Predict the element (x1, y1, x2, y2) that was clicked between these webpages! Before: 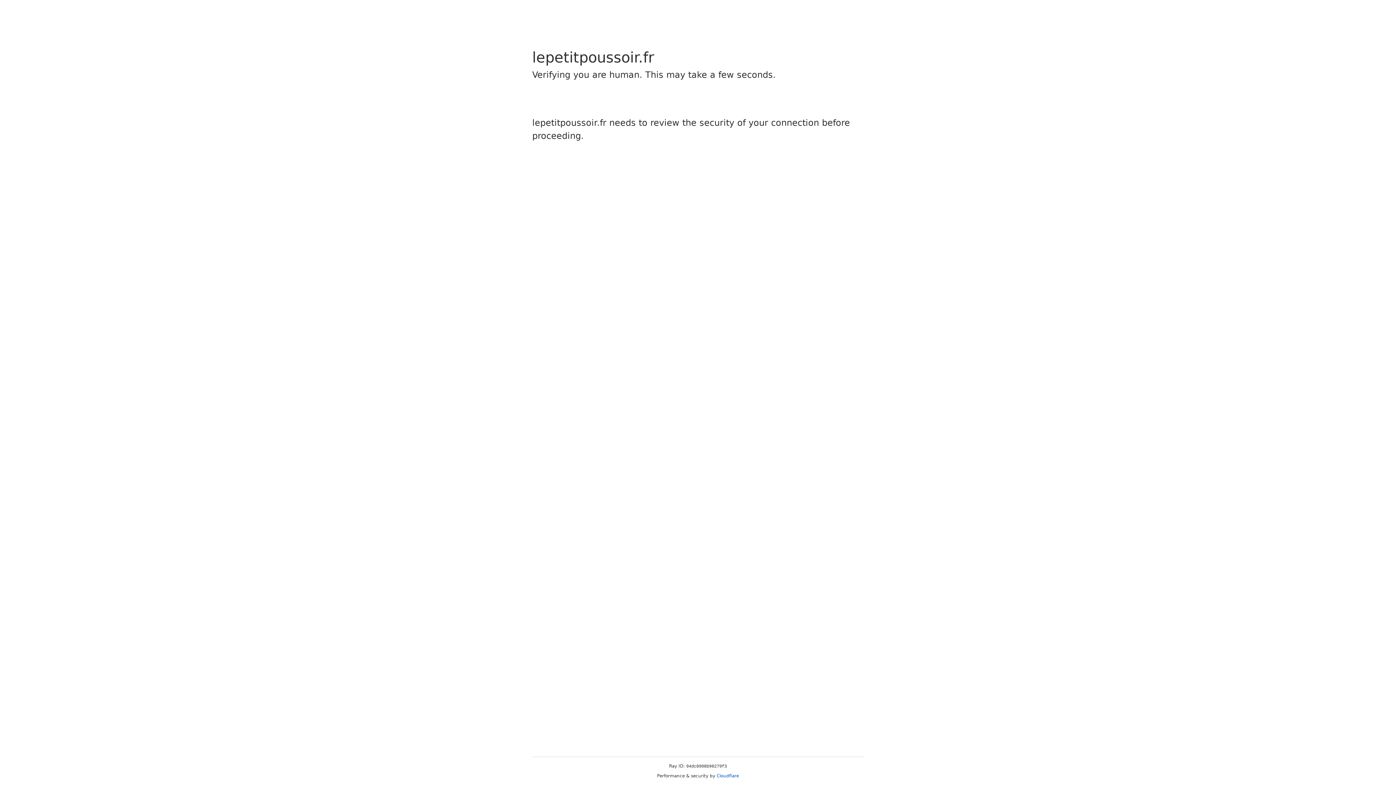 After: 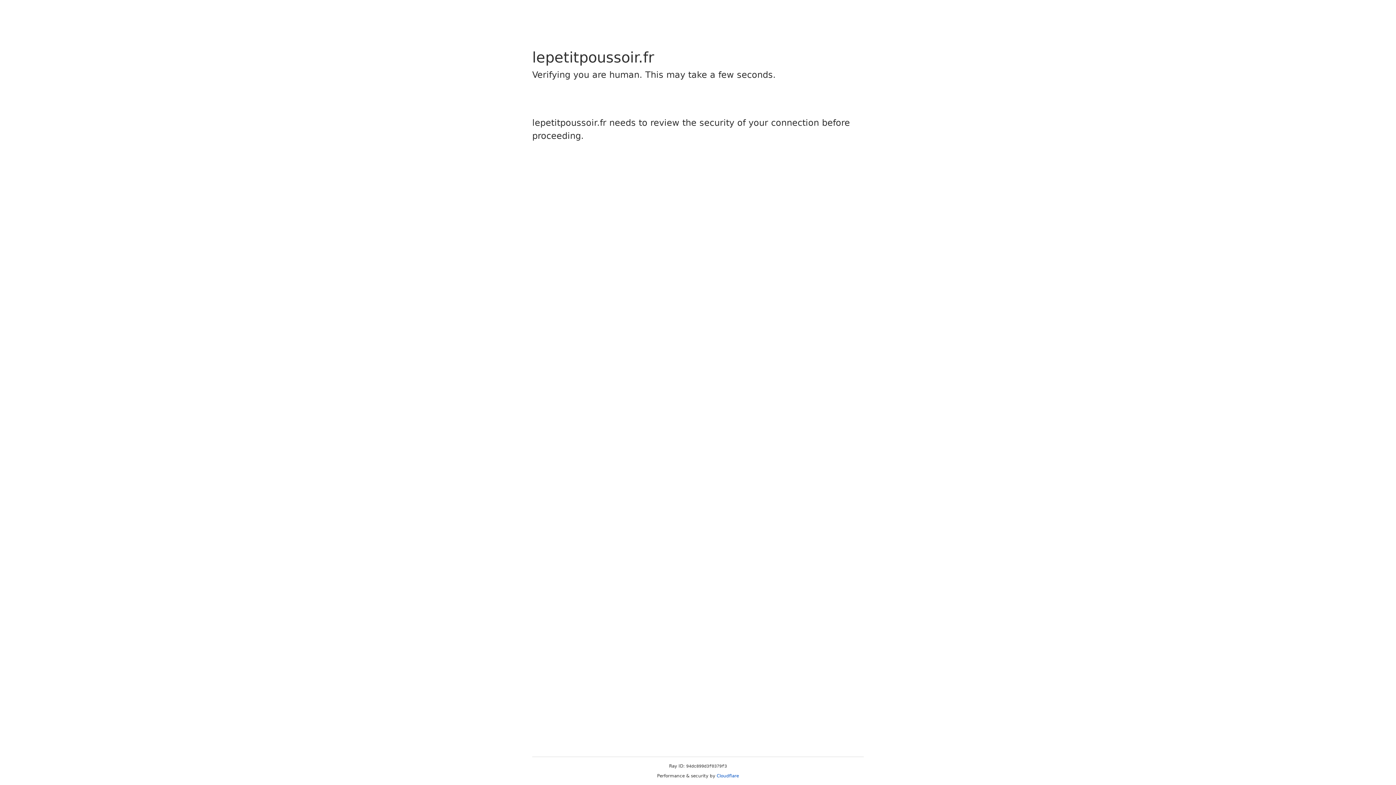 Action: label: Cloudflare bbox: (716, 773, 739, 778)